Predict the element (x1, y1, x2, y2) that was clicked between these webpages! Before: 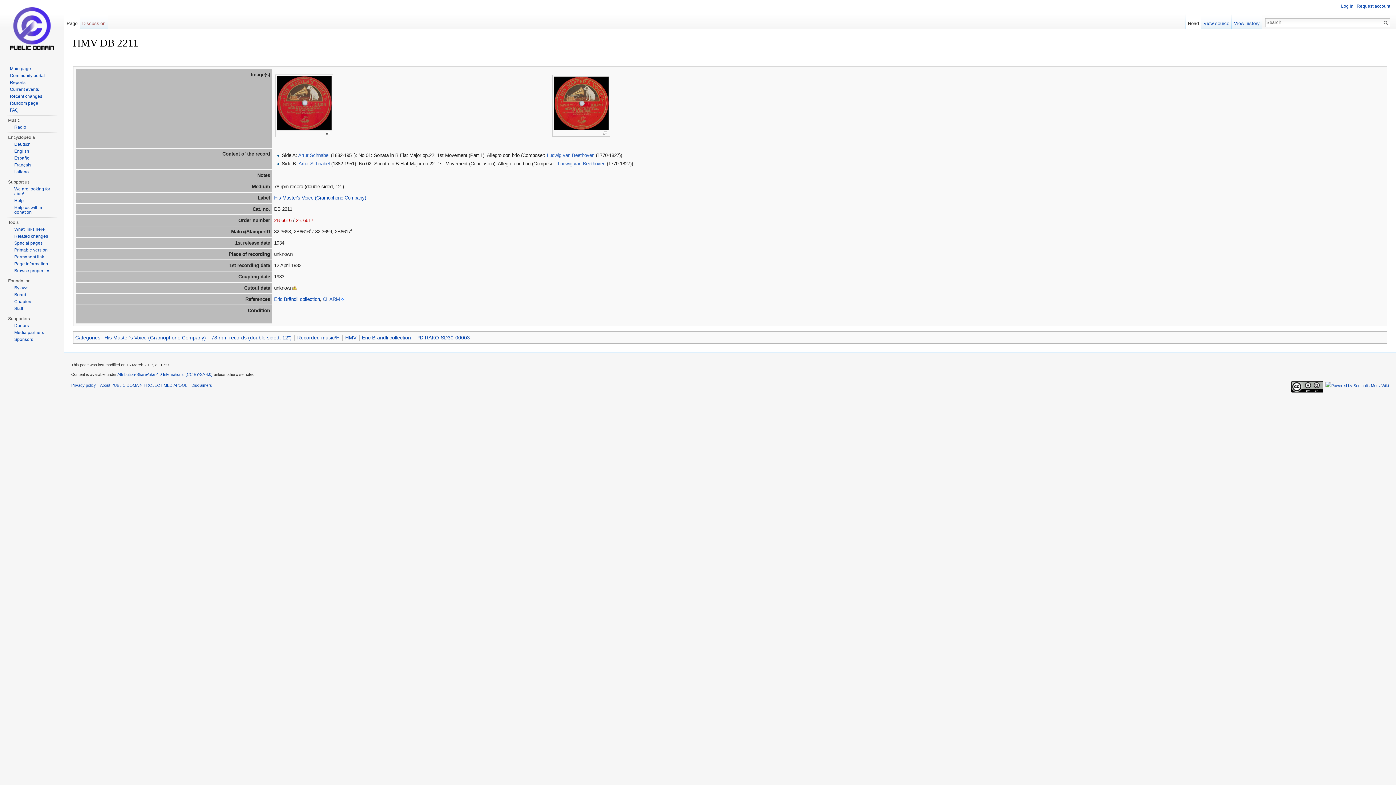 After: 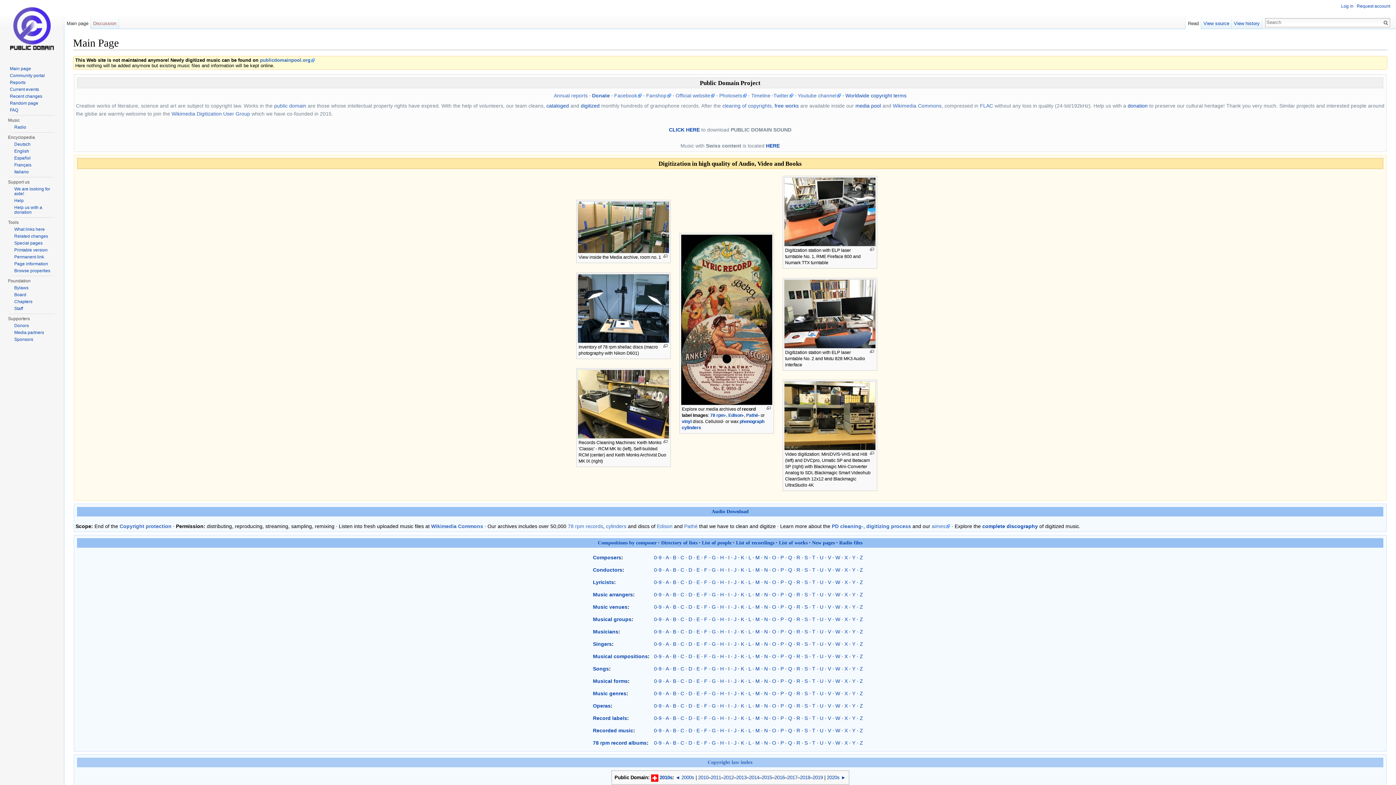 Action: bbox: (2, 0, 61, 58)